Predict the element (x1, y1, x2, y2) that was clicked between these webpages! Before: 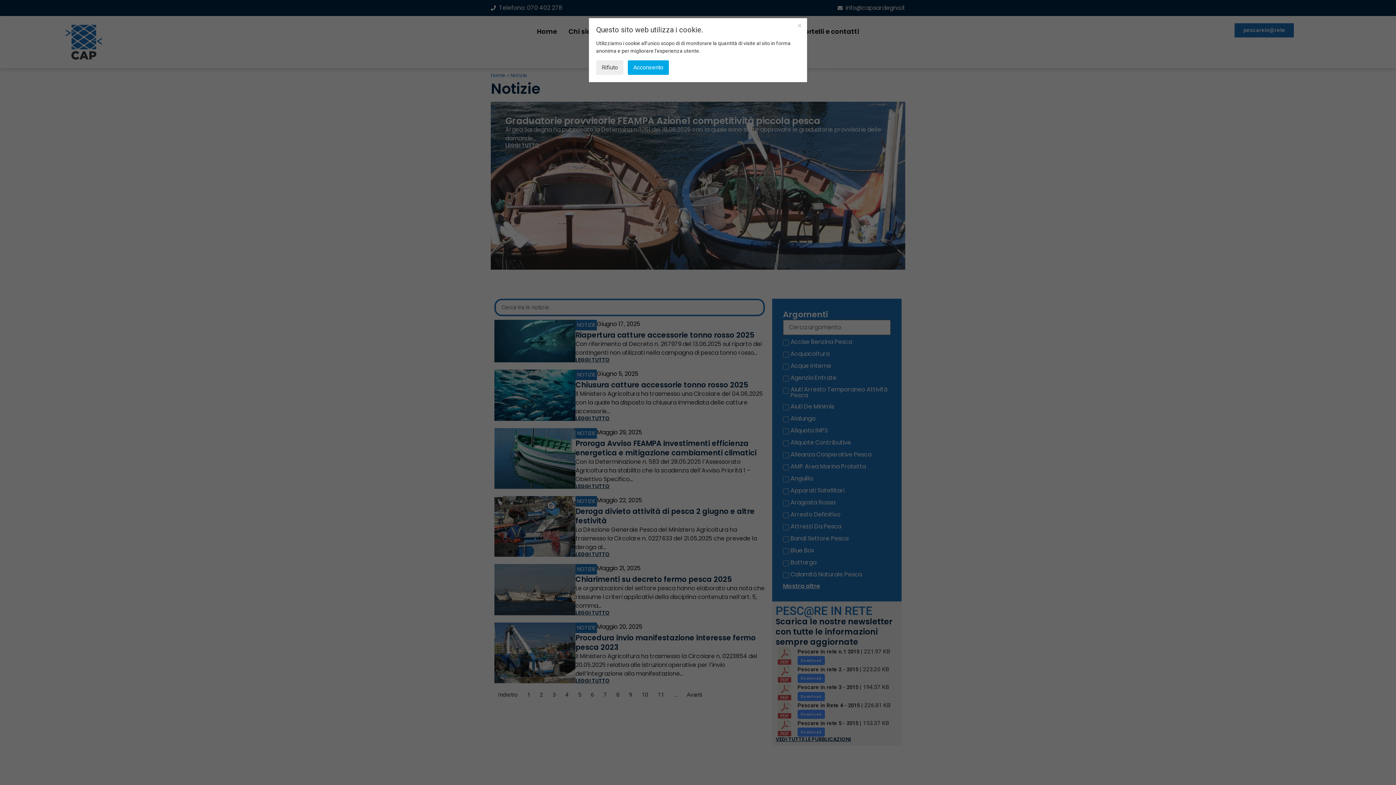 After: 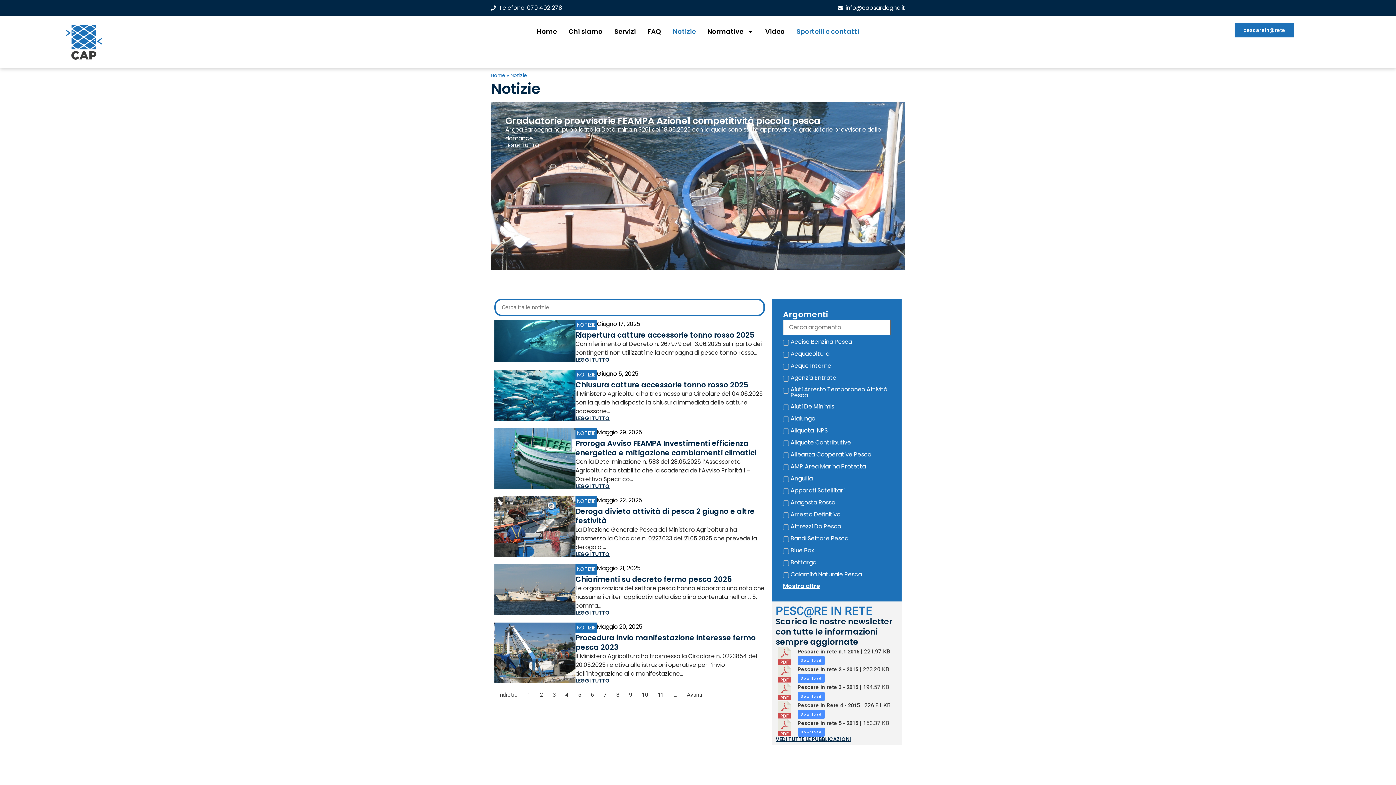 Action: bbox: (796, 21, 803, 29)